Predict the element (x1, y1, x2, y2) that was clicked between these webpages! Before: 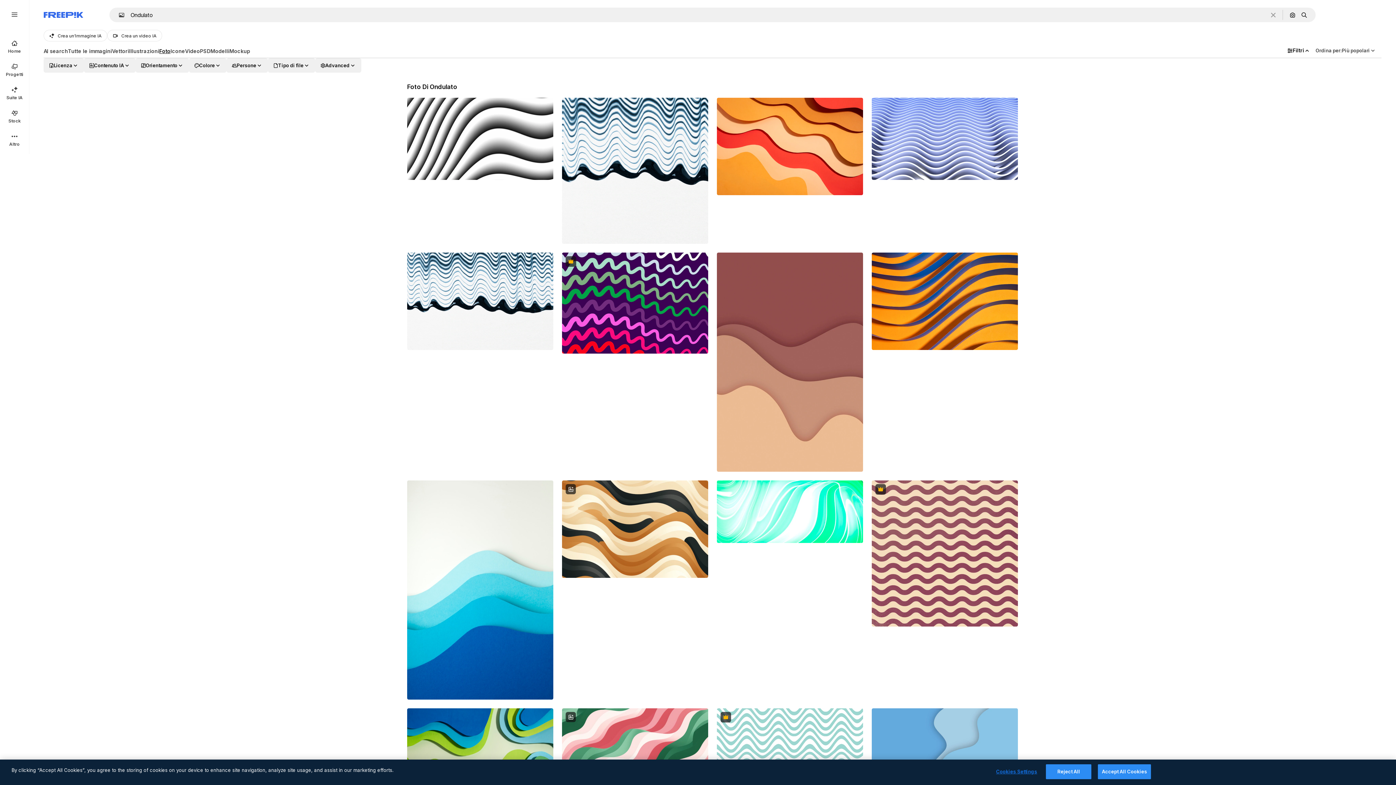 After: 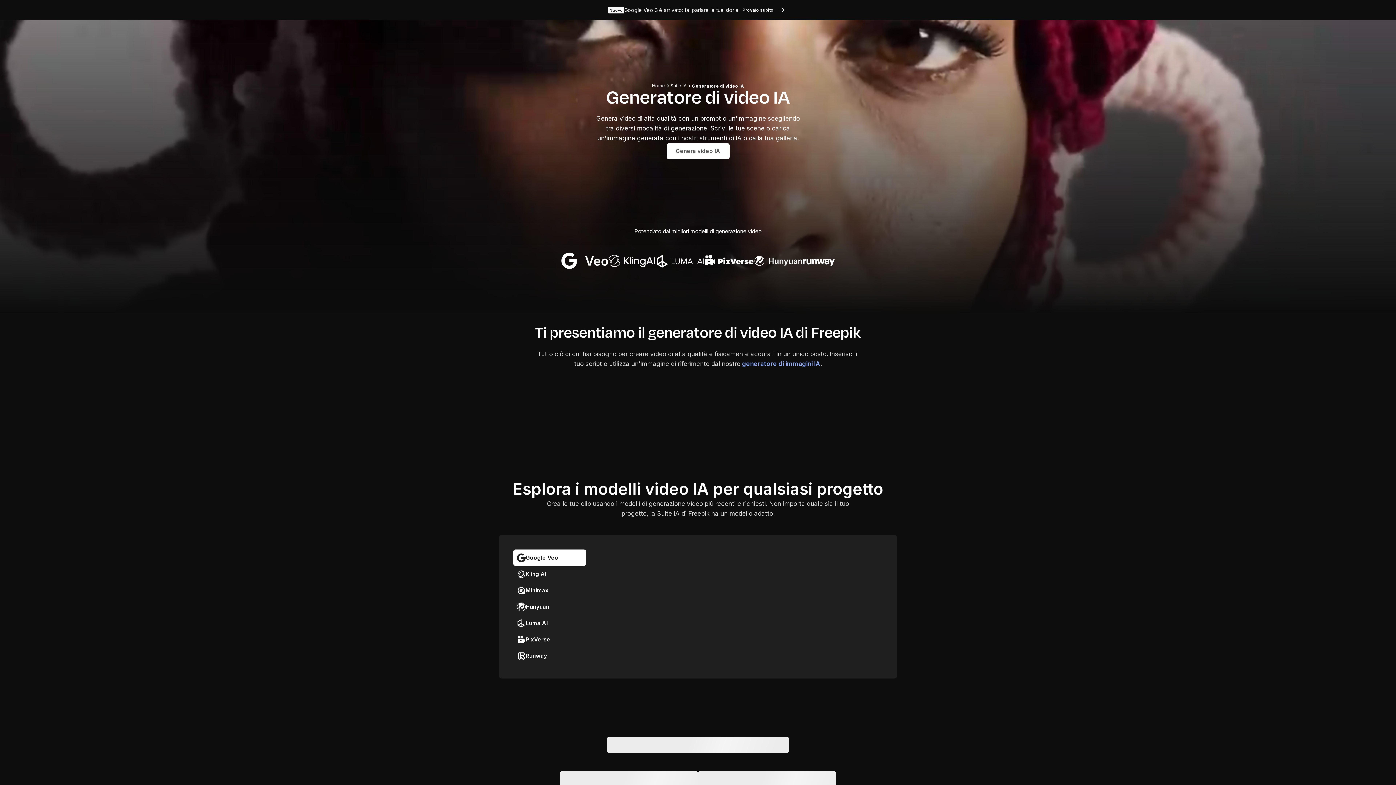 Action: label: Crea un video IA bbox: (107, 29, 162, 41)